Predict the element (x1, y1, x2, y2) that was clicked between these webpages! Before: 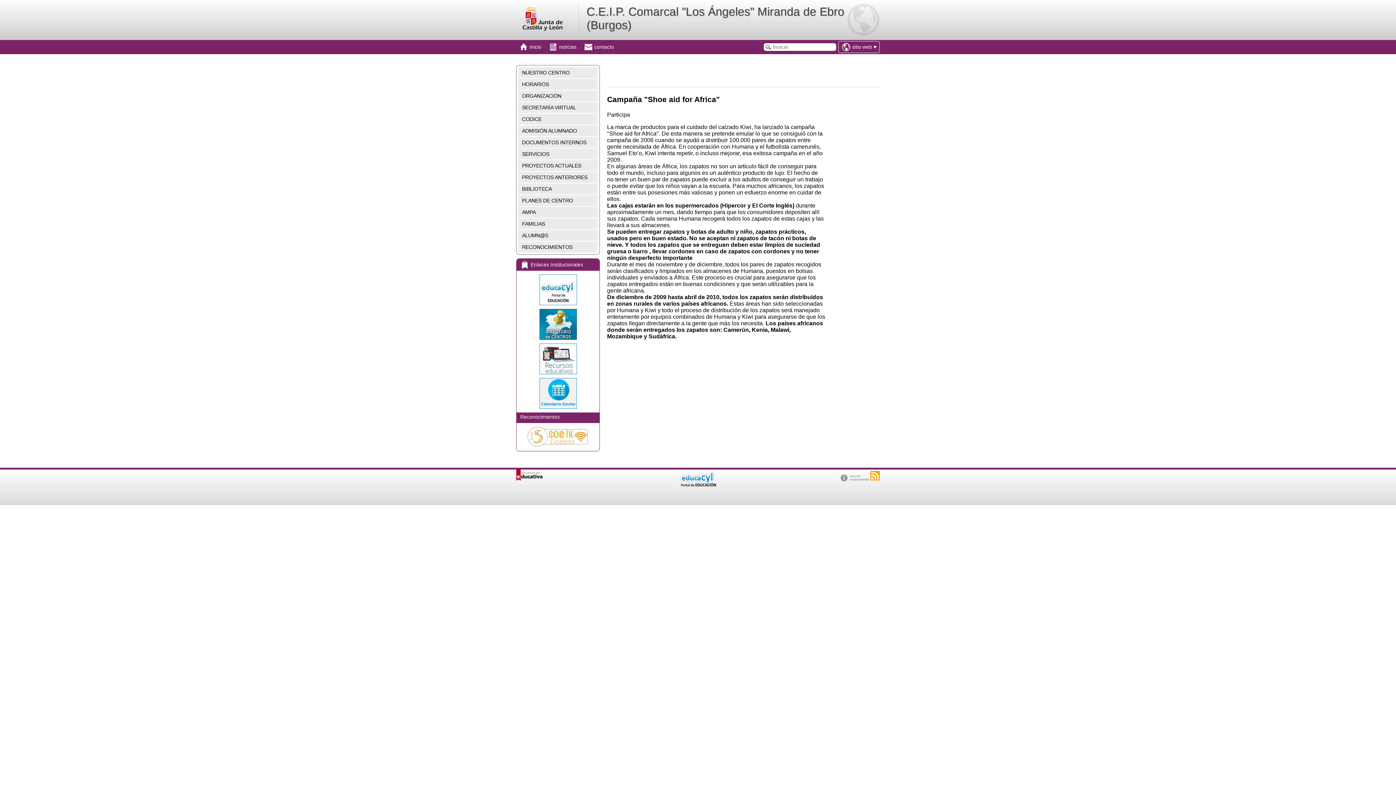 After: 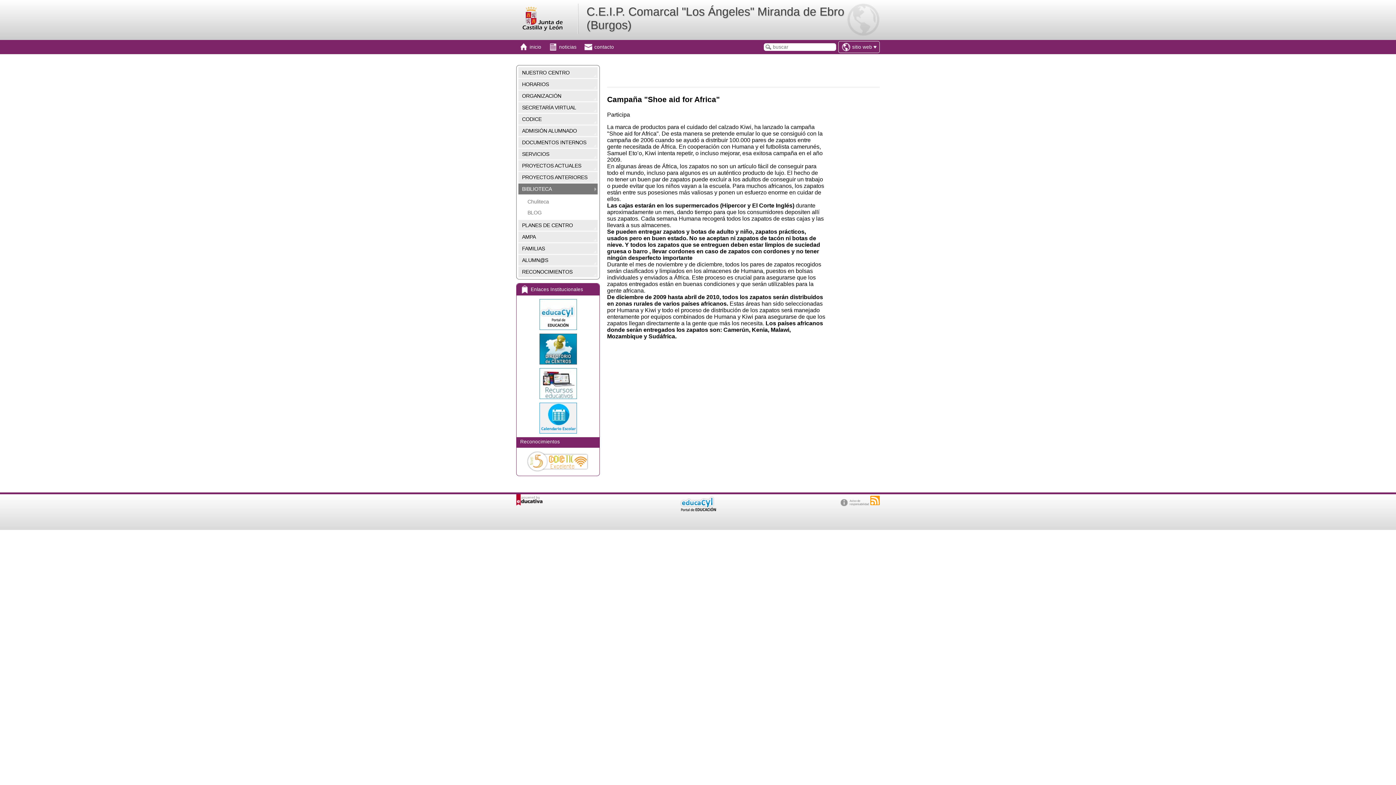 Action: bbox: (518, 183, 597, 194) label: BIBLIOTECA